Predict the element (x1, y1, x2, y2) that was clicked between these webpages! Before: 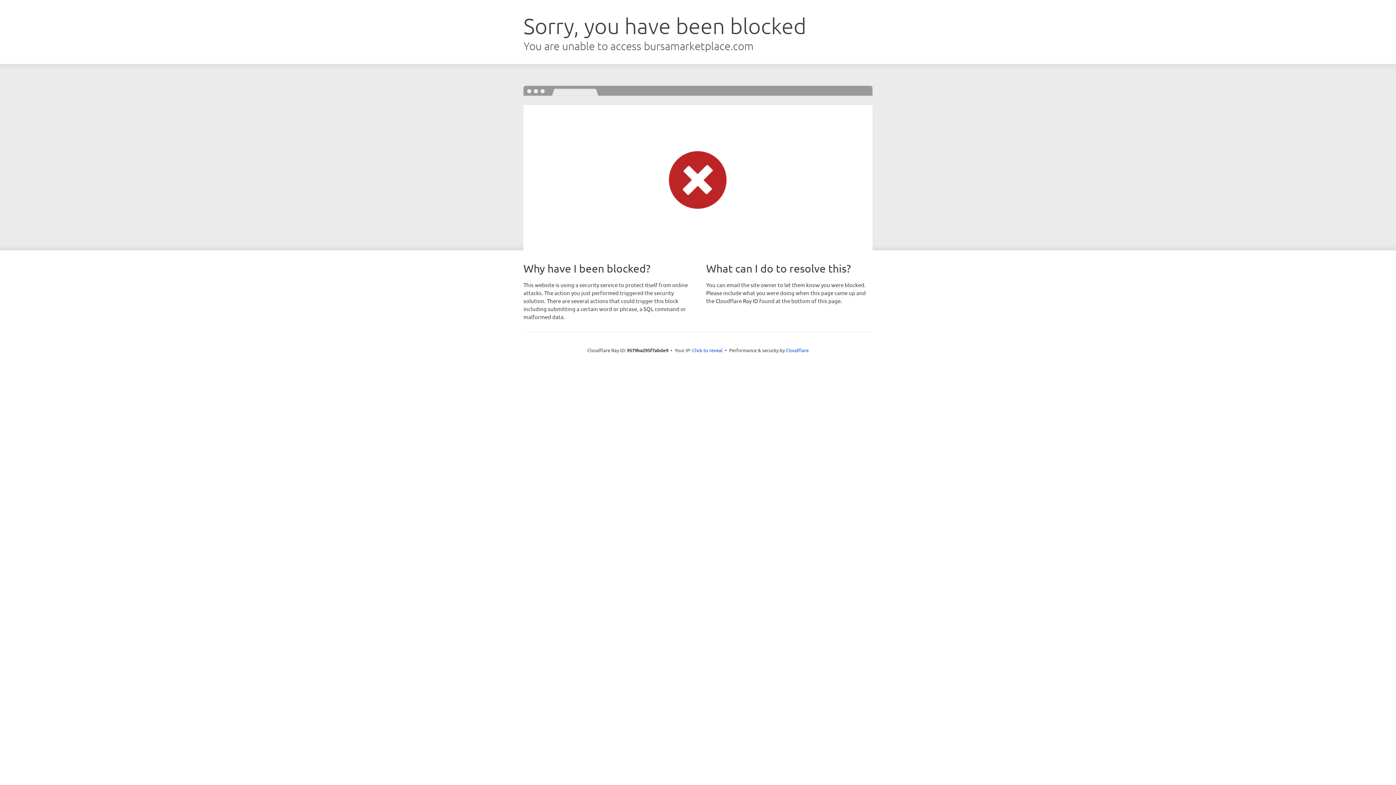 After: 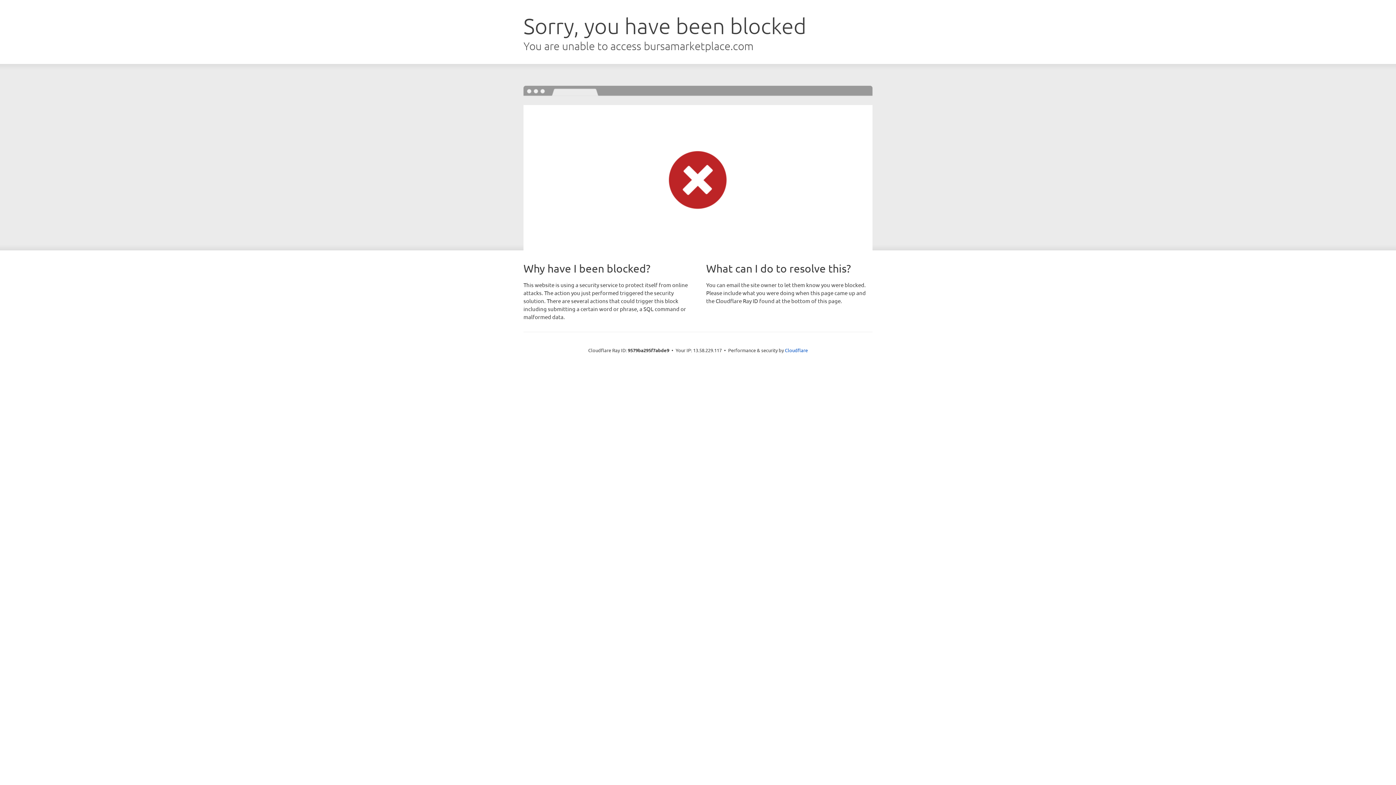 Action: label: Click to reveal bbox: (692, 346, 722, 353)